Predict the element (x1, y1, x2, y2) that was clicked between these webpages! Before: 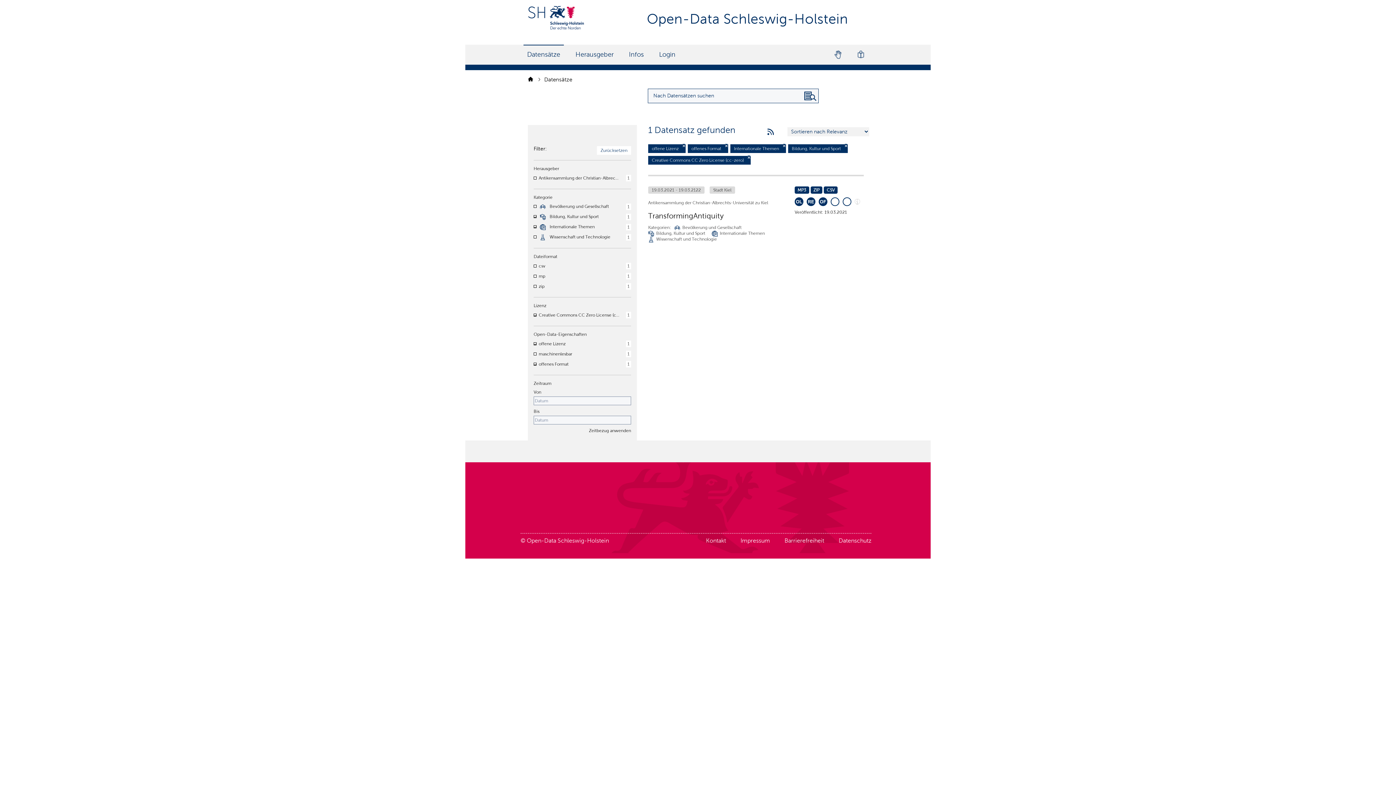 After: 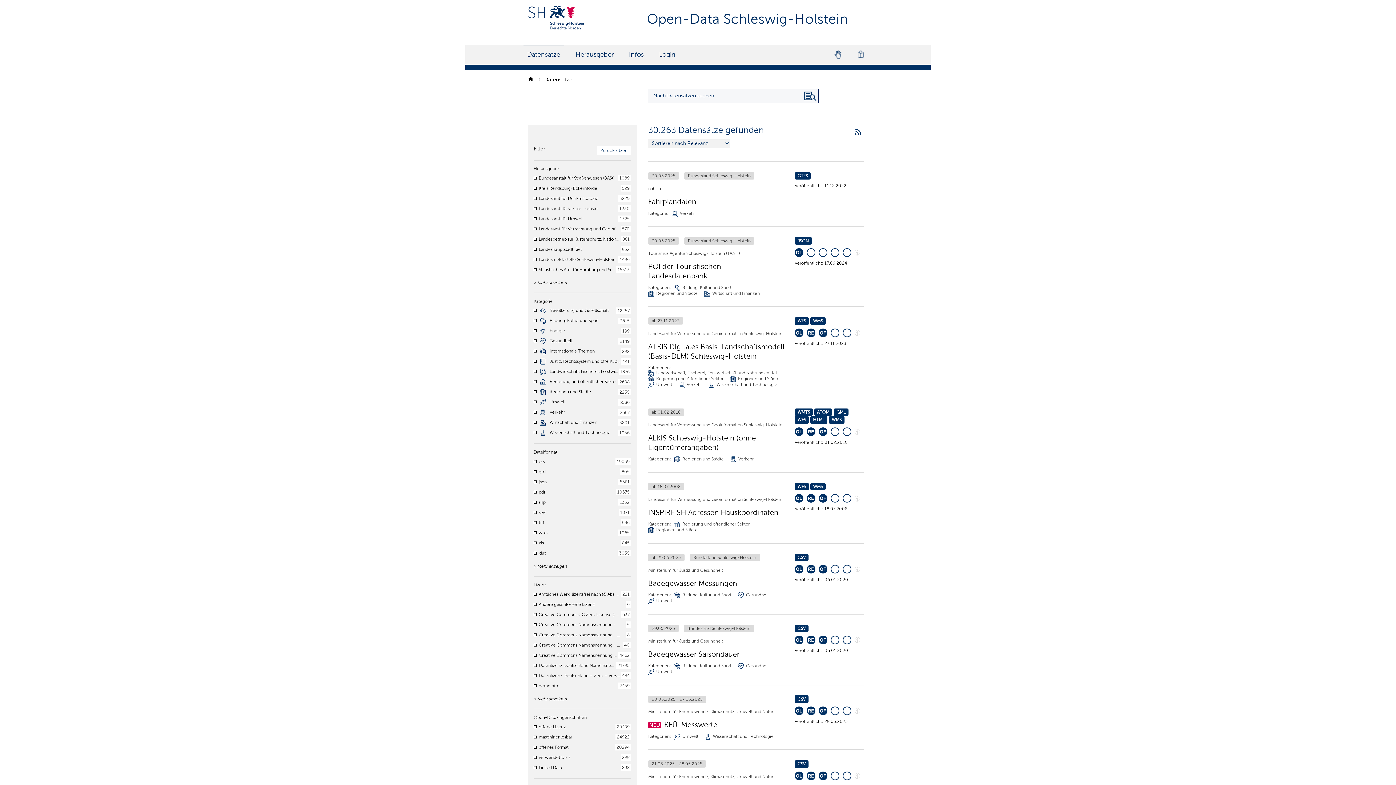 Action: bbox: (528, 5, 584, 29)